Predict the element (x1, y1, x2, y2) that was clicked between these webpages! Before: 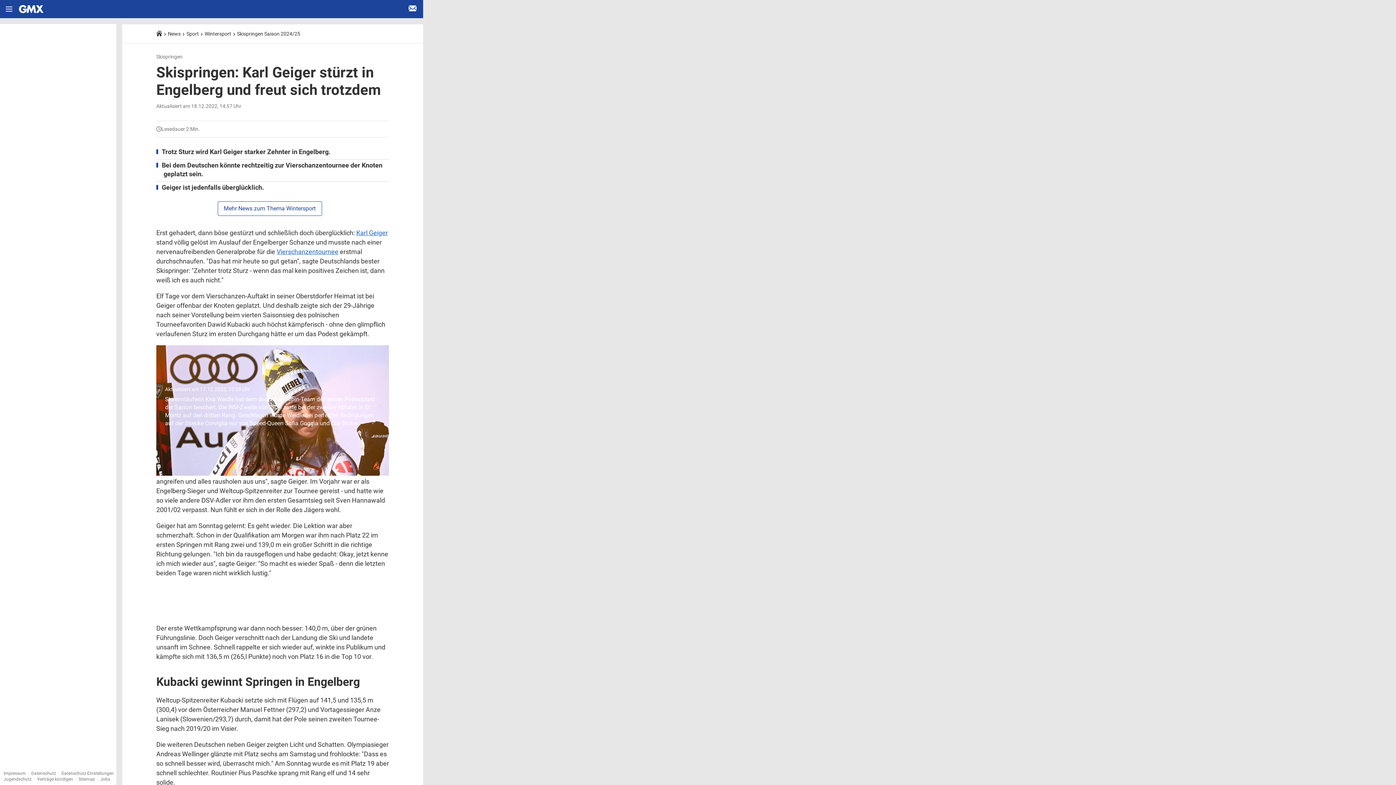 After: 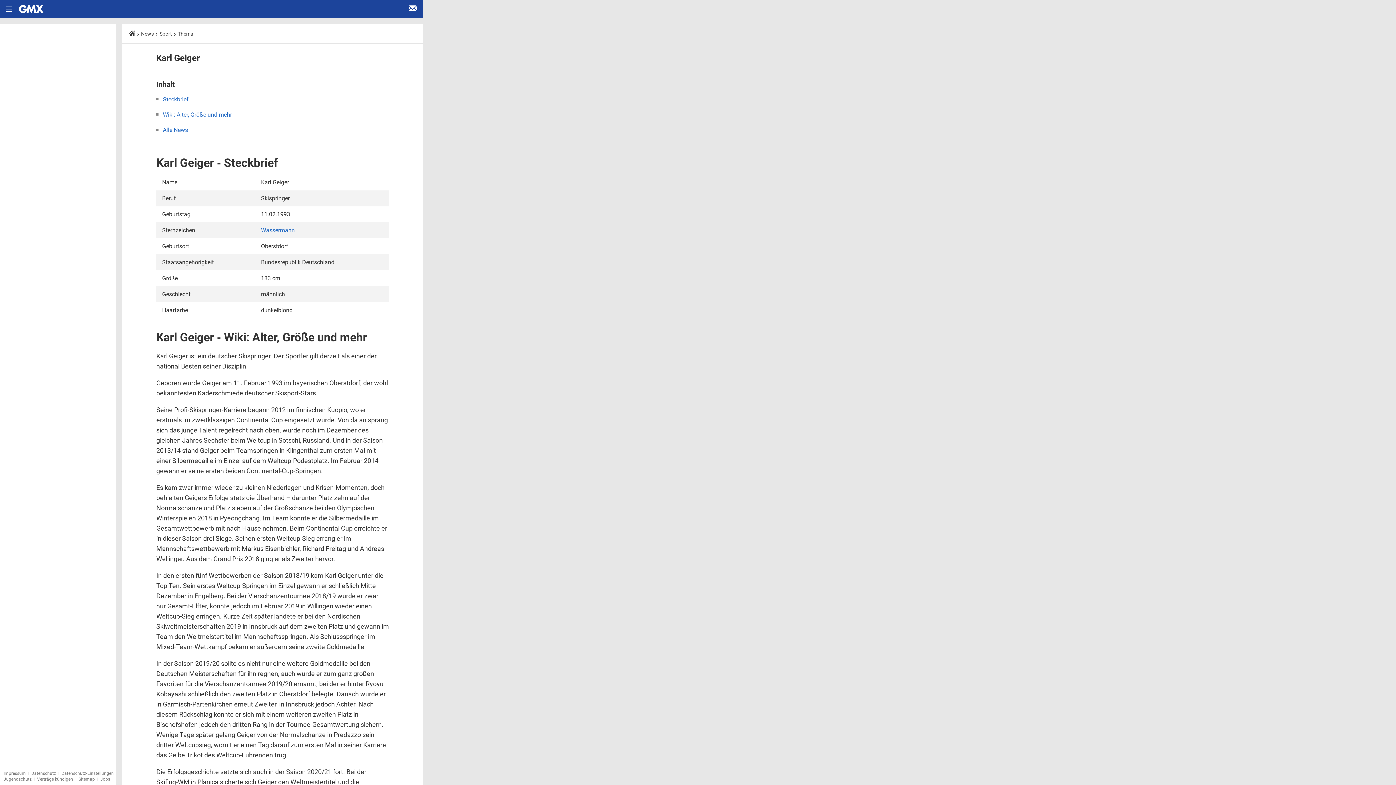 Action: label: Karl Geiger bbox: (356, 228, 388, 236)